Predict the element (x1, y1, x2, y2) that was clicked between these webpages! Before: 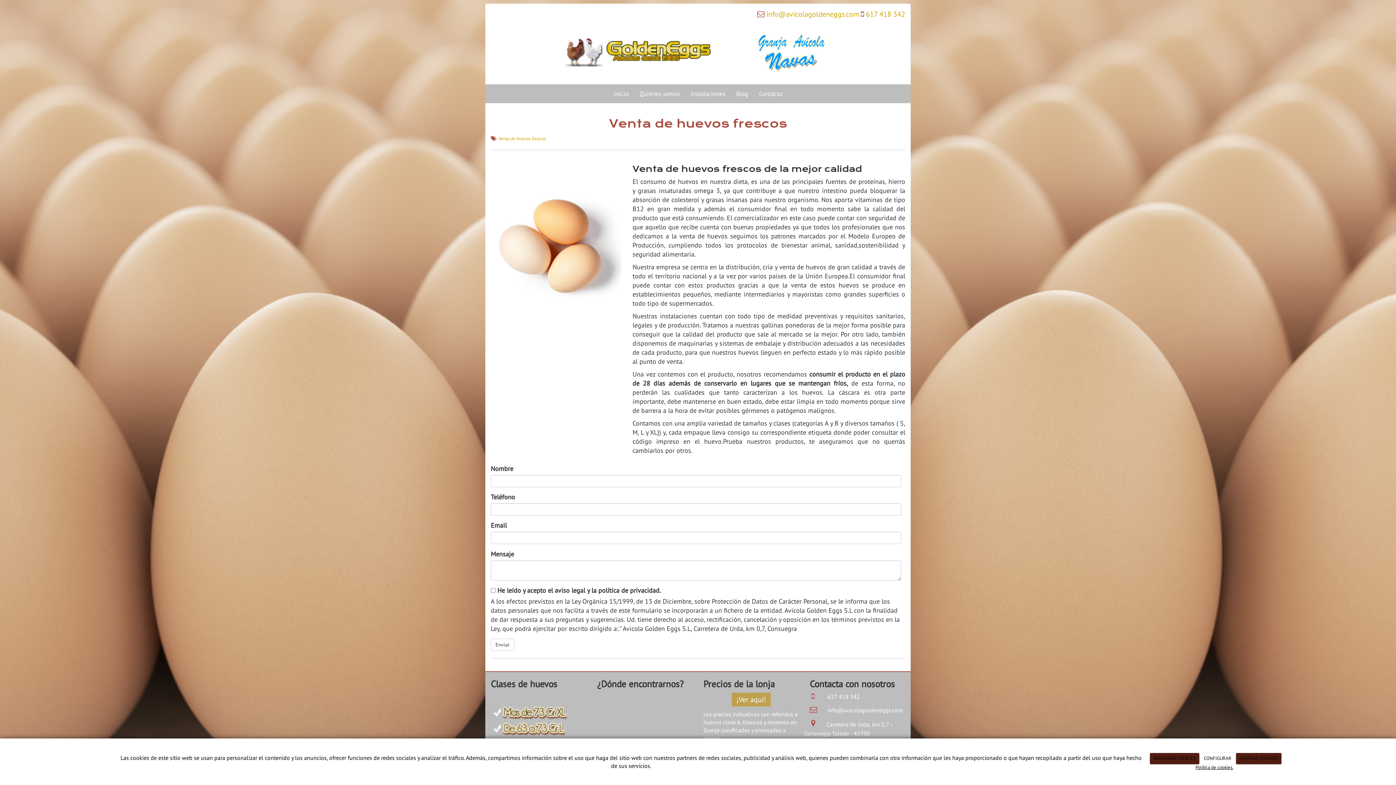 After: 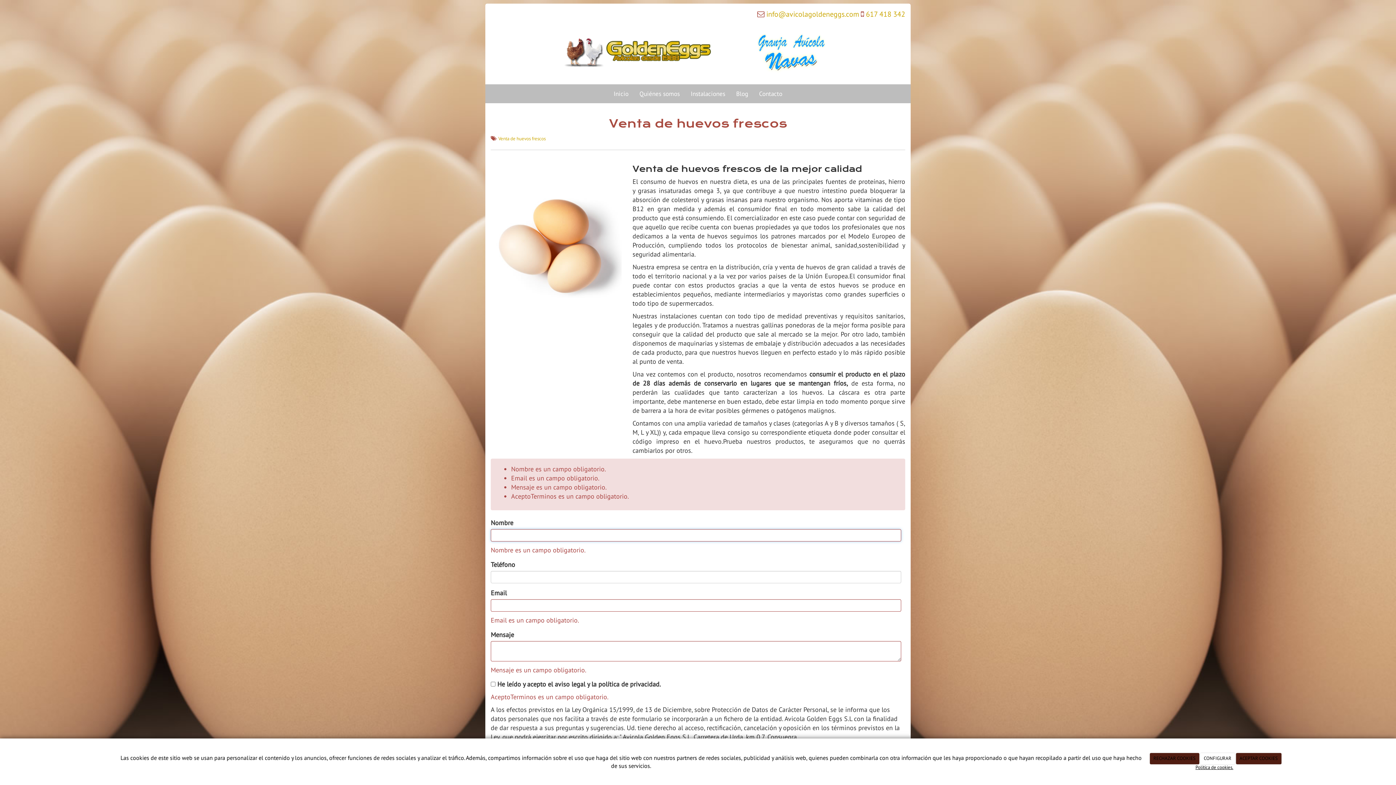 Action: label: Enviar bbox: (490, 638, 514, 651)